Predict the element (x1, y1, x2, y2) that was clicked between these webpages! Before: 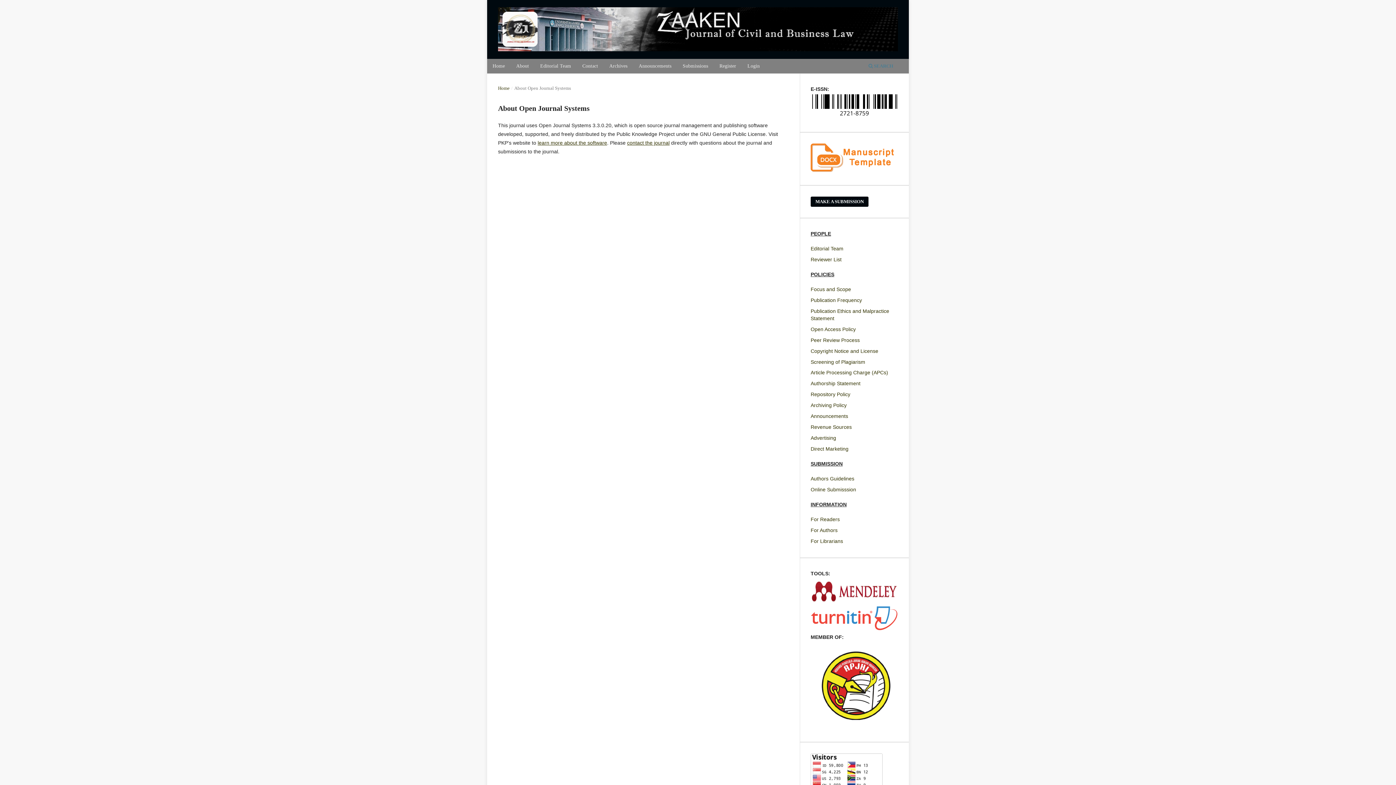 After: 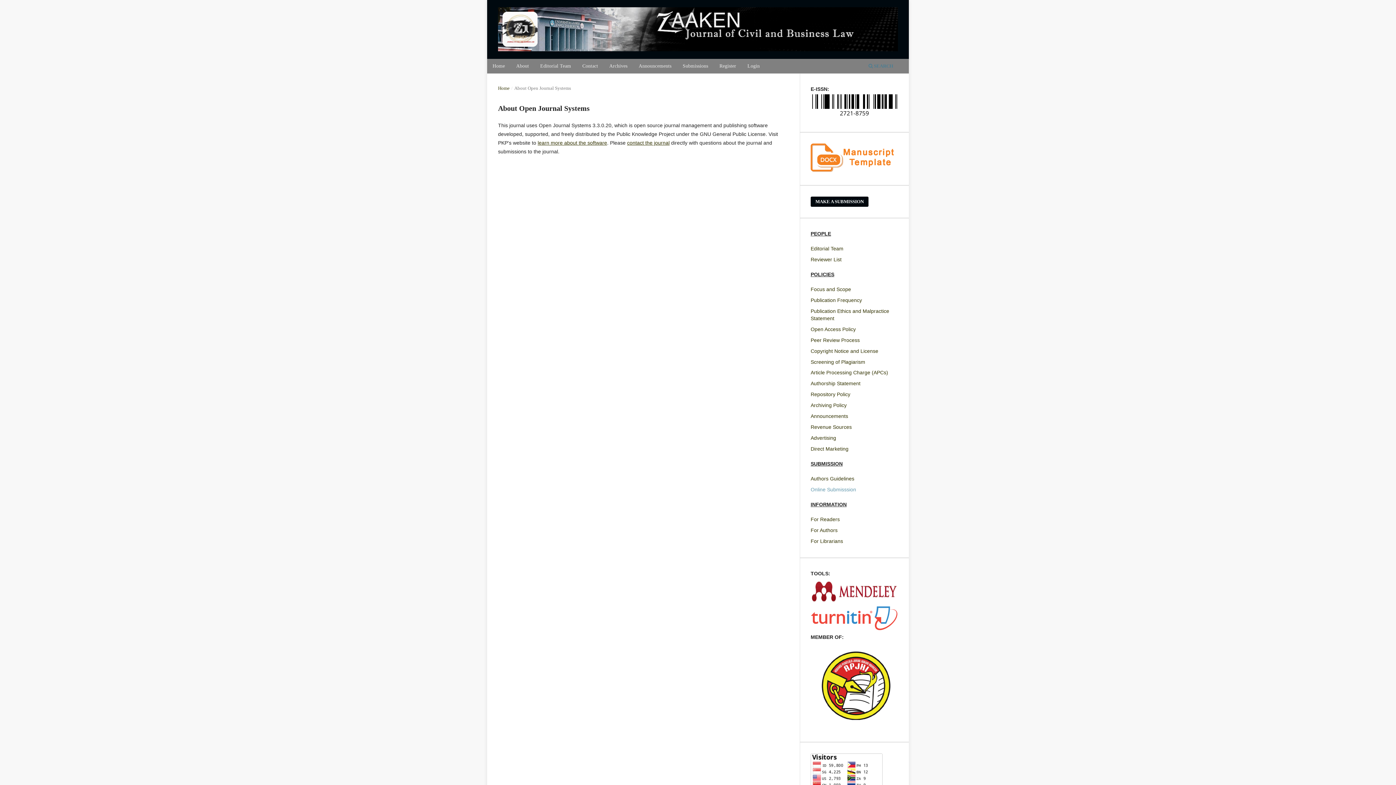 Action: bbox: (810, 486, 856, 492) label: Online Submisssion